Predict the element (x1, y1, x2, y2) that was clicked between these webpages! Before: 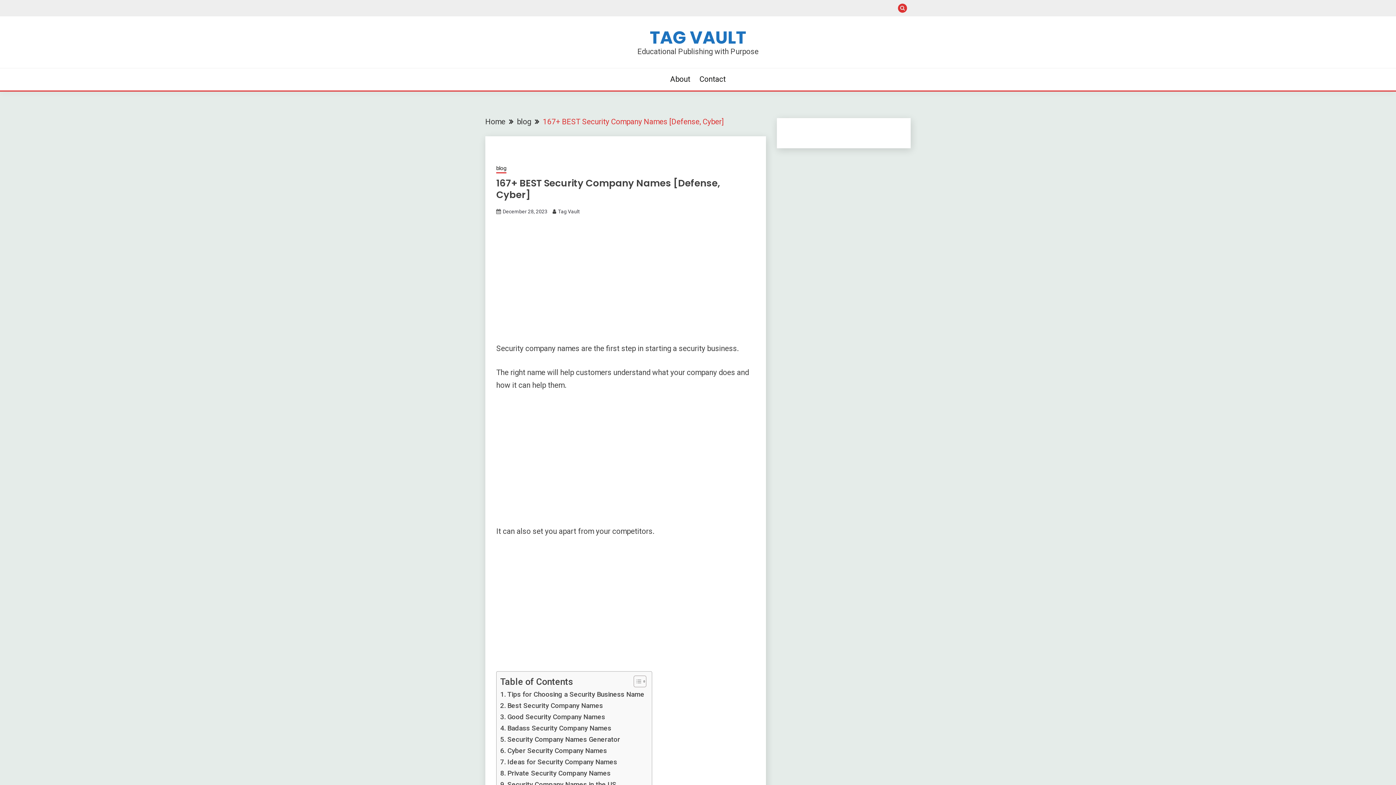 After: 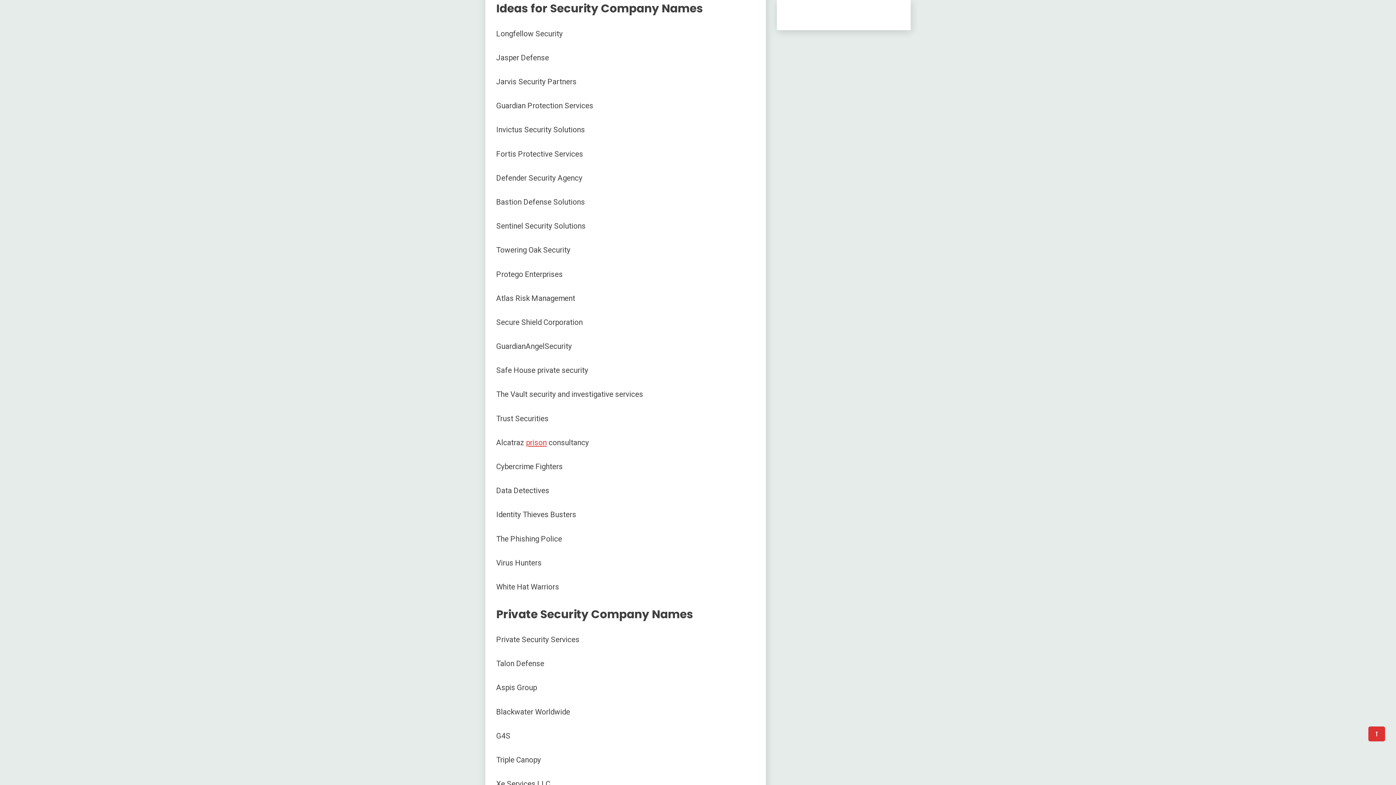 Action: bbox: (500, 757, 617, 768) label: Ideas for Security Company Names